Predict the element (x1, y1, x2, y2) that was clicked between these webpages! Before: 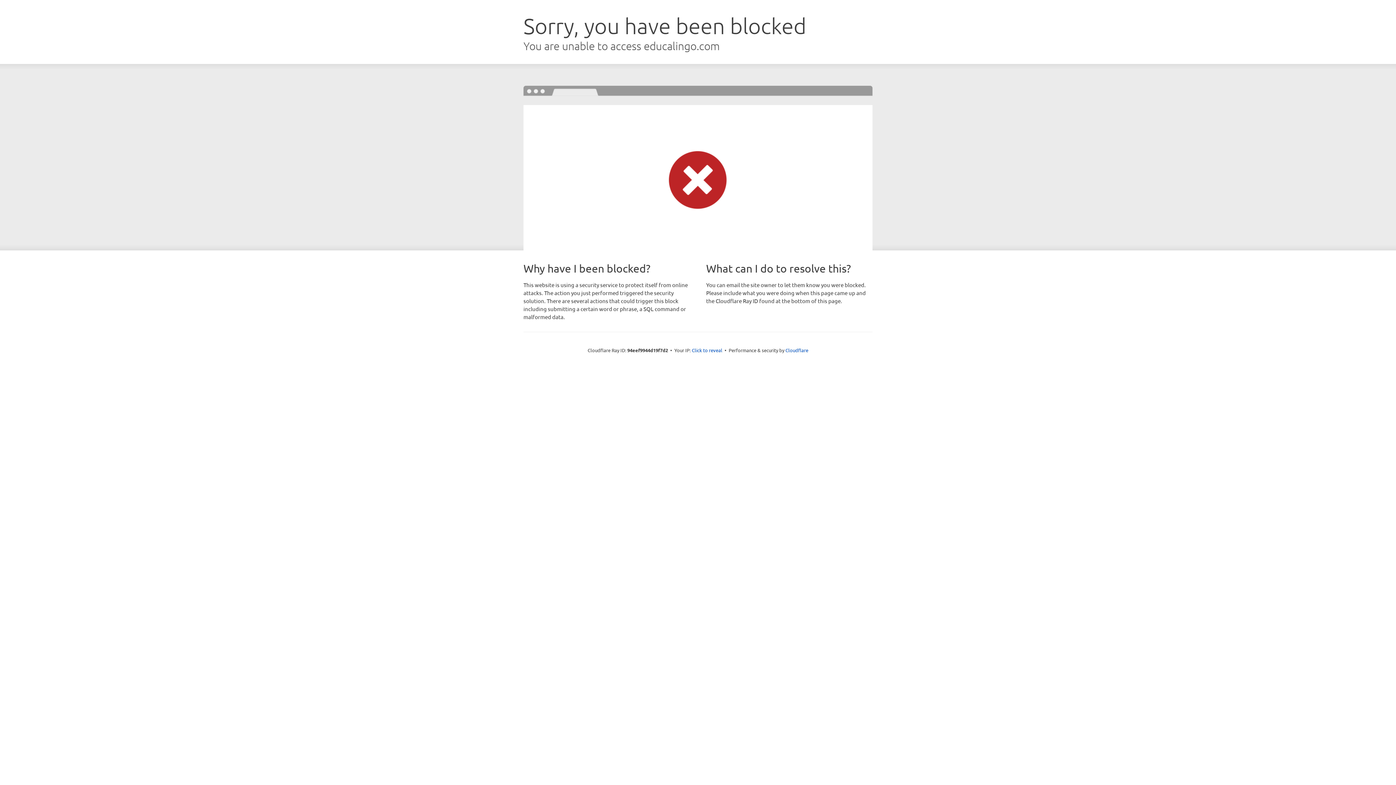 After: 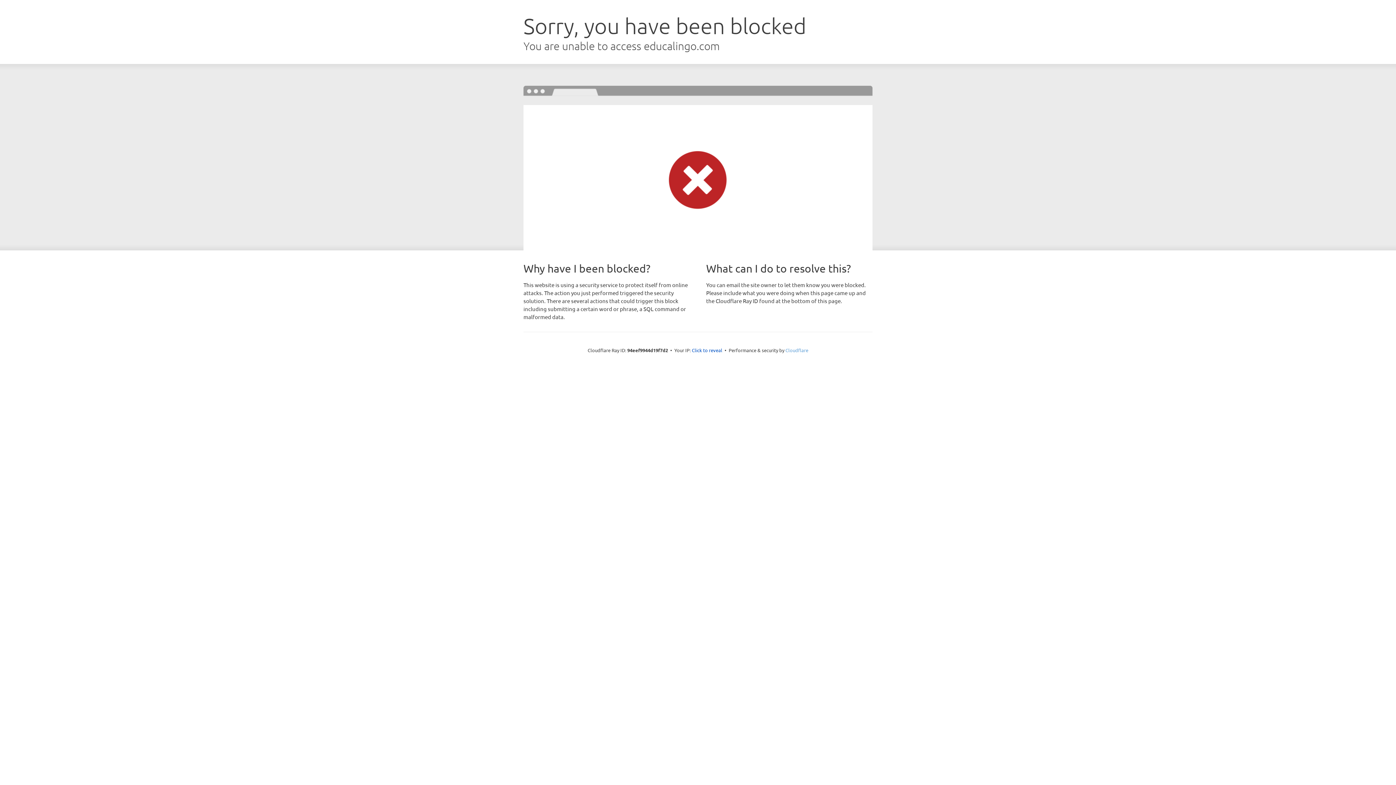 Action: bbox: (785, 347, 808, 353) label: Cloudflare